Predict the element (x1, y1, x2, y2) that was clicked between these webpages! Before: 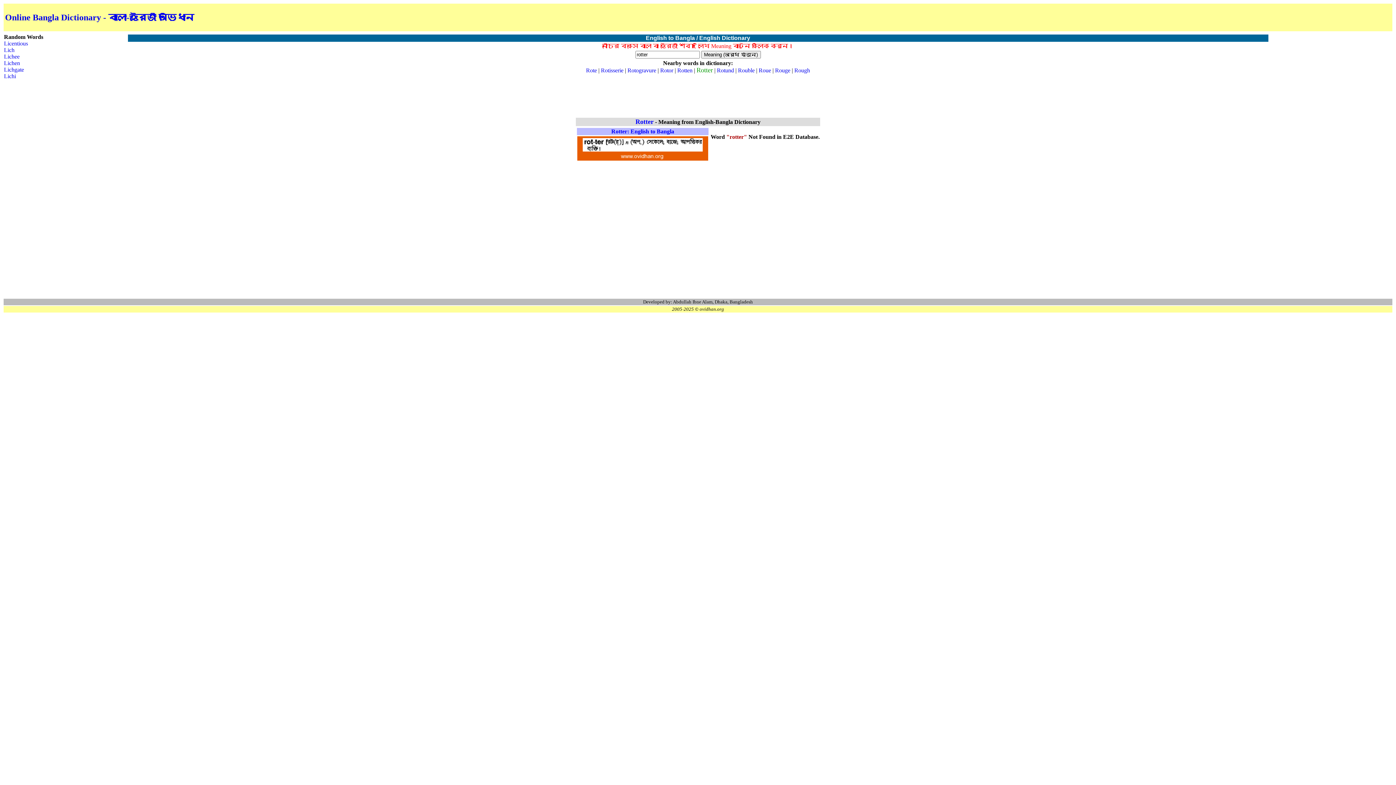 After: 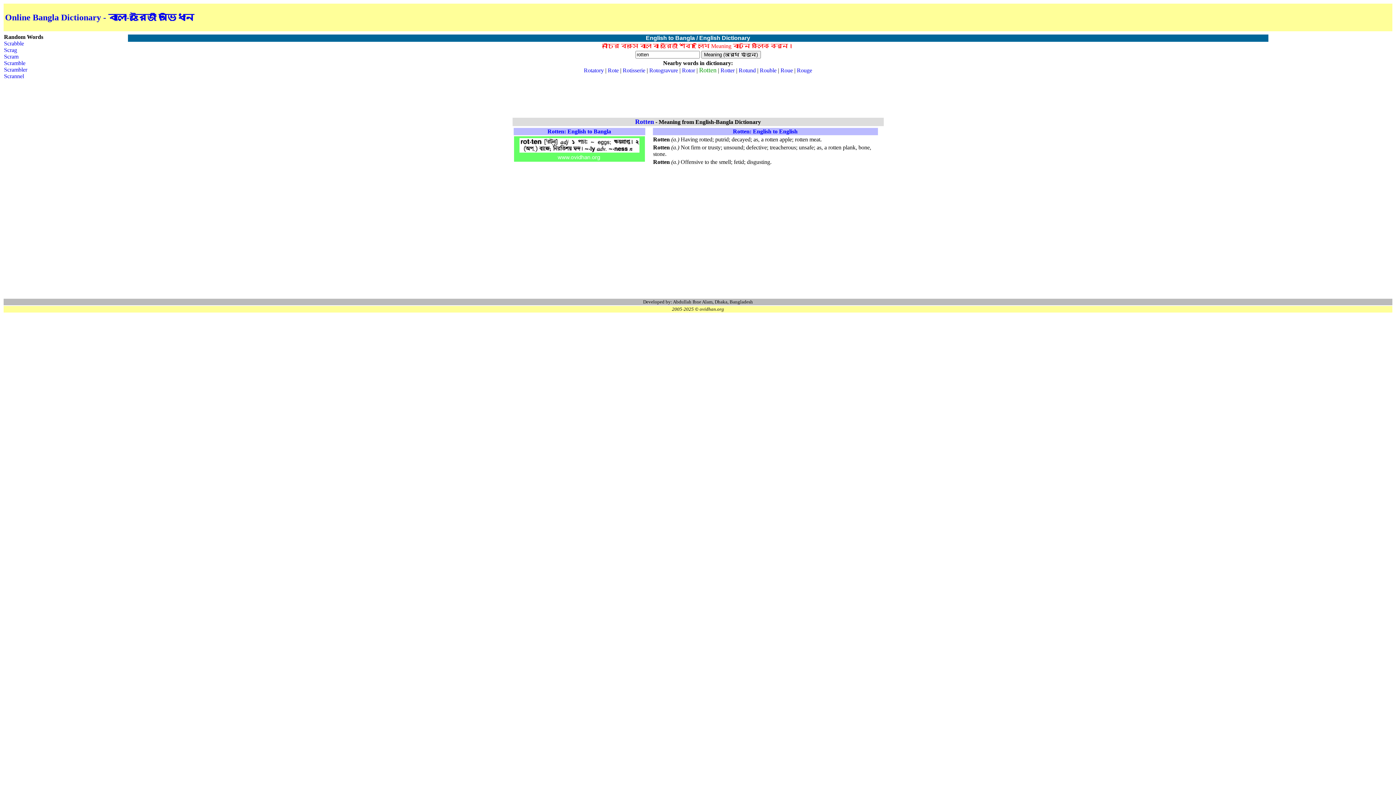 Action: bbox: (677, 67, 692, 73) label: Rotten